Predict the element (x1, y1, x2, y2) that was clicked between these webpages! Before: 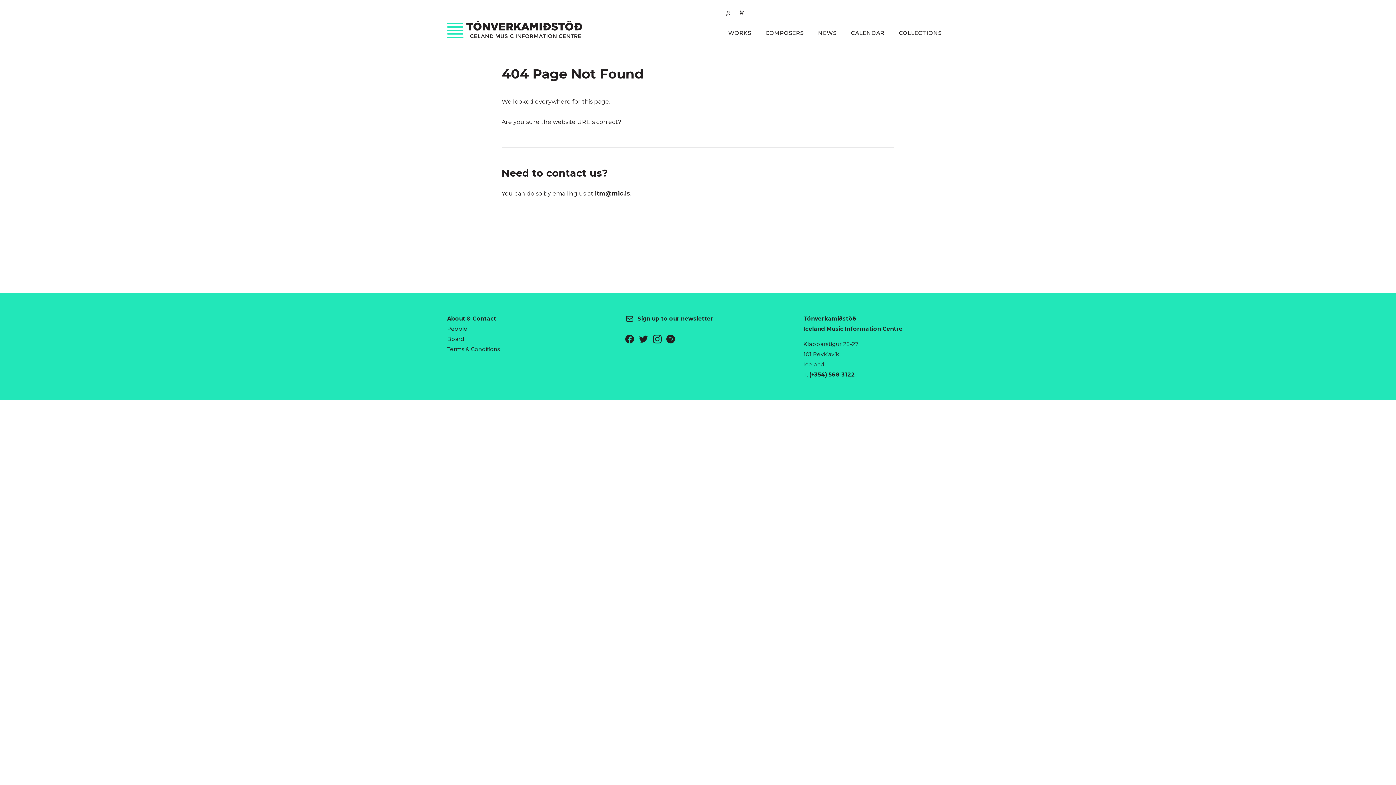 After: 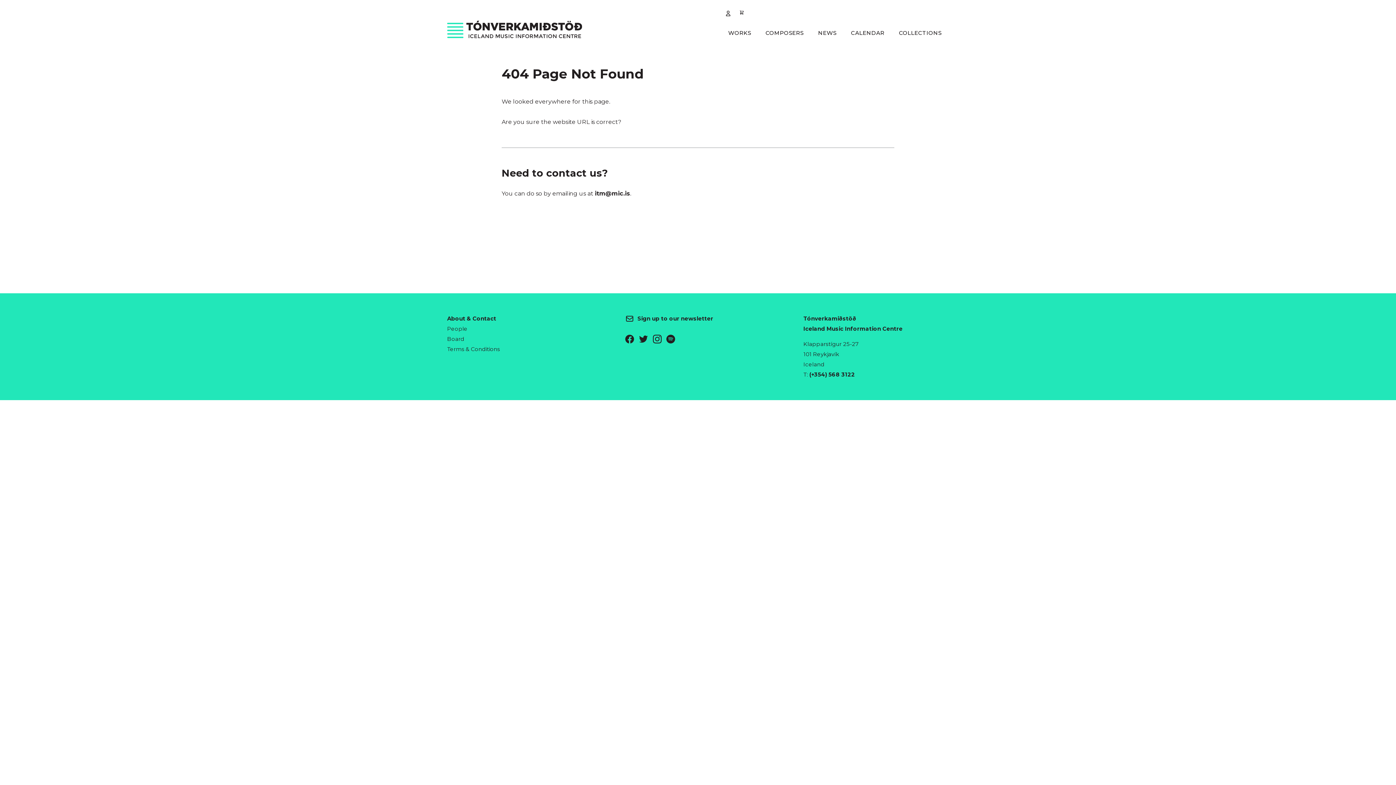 Action: bbox: (639, 335, 649, 342)